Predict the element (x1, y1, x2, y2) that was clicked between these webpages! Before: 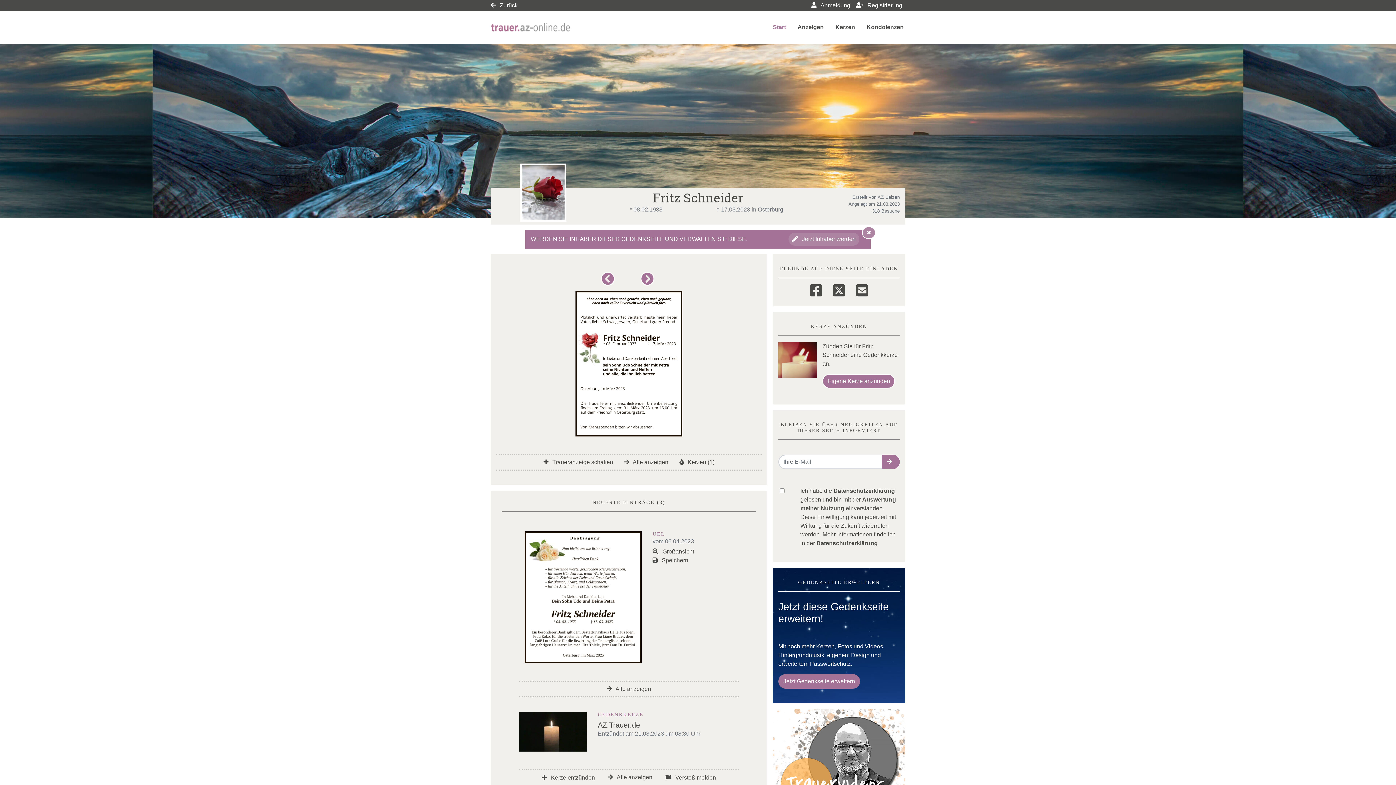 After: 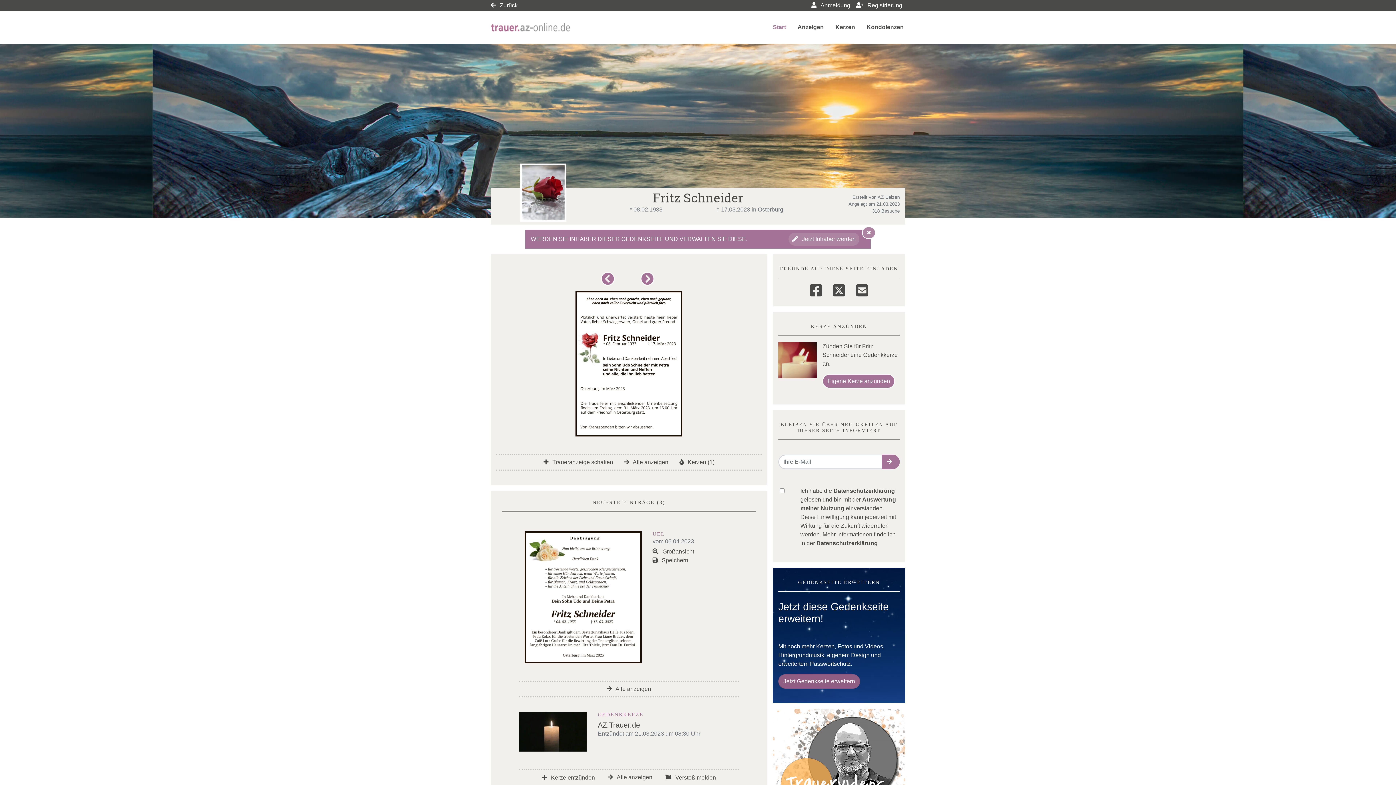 Action: label: Jetzt Gedenkseite erweitern bbox: (778, 674, 860, 689)